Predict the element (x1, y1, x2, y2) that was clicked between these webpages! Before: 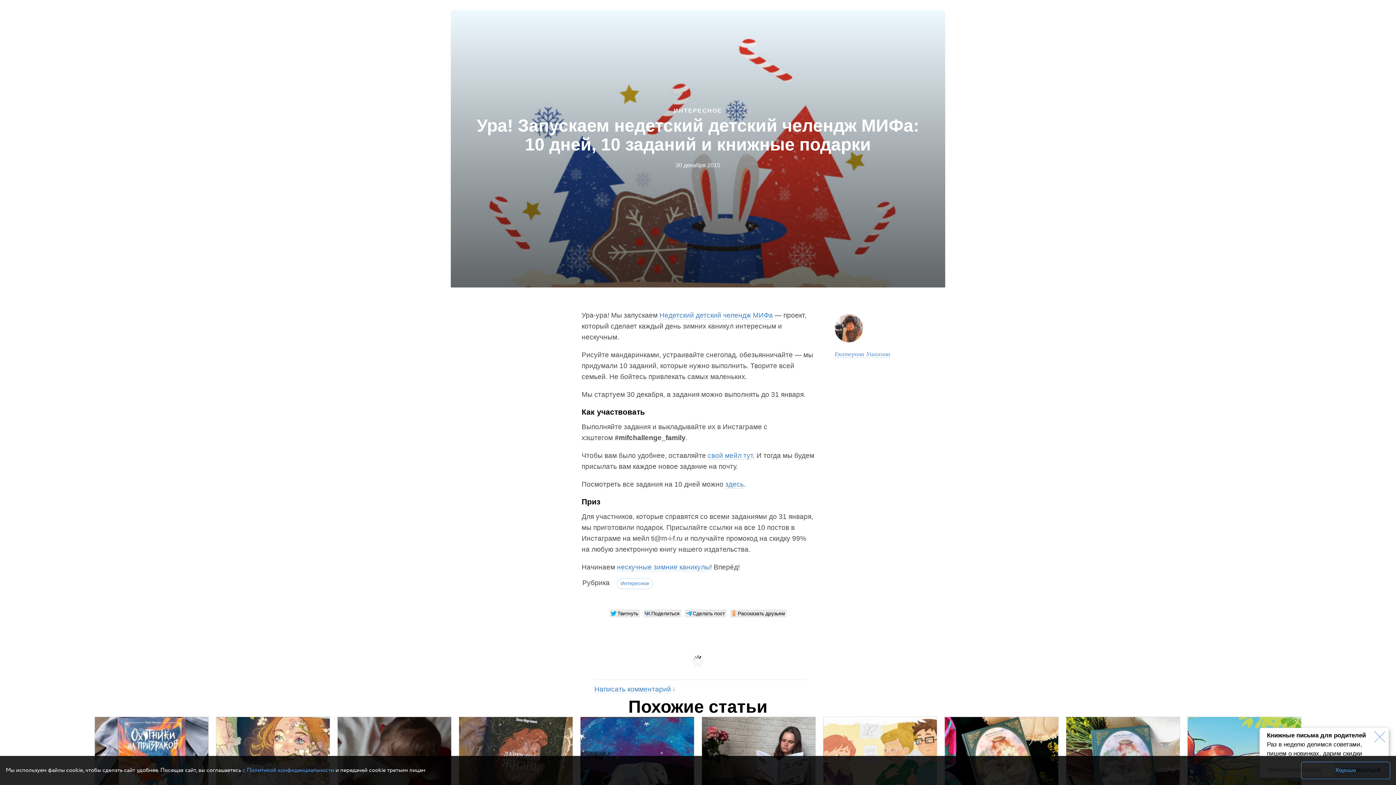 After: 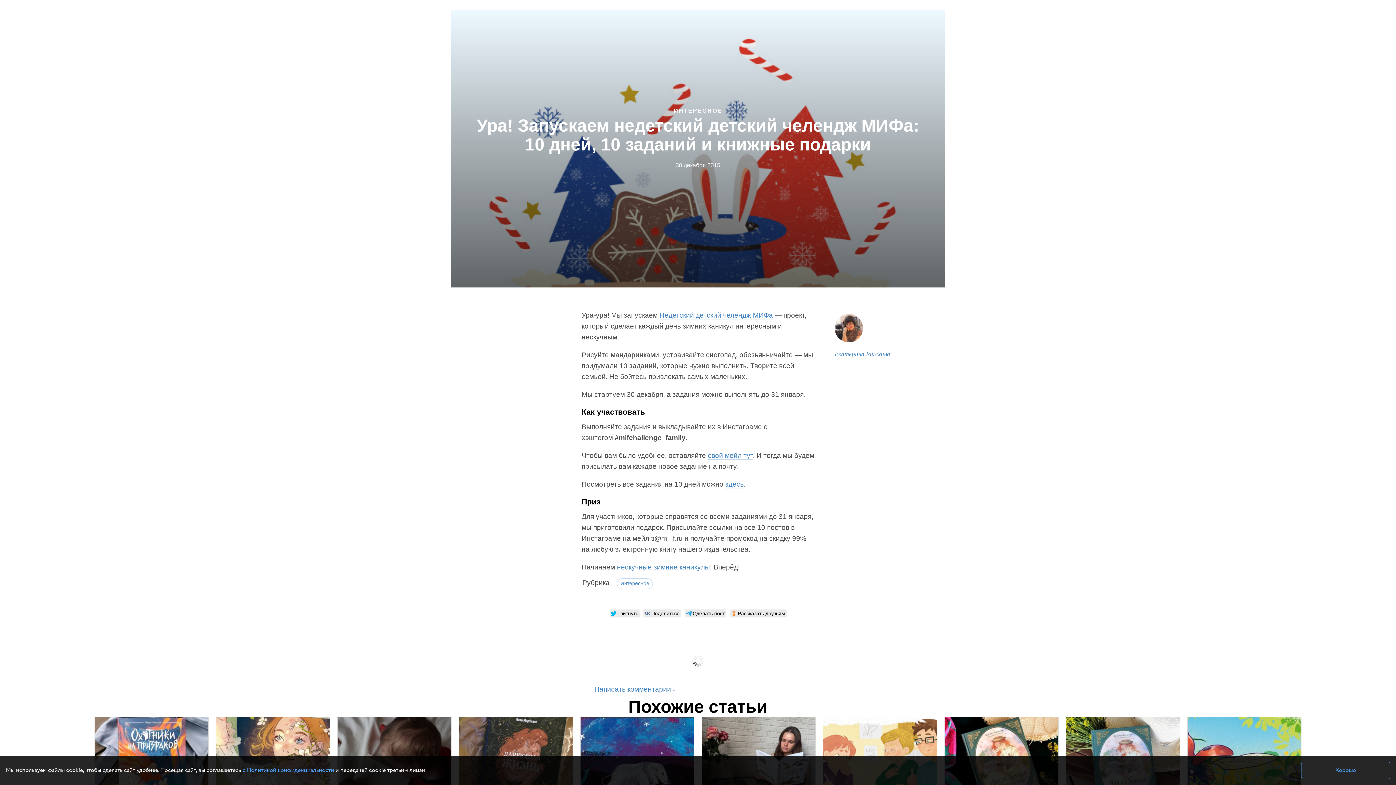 Action: bbox: (1374, 731, 1385, 742) label: Закрыть